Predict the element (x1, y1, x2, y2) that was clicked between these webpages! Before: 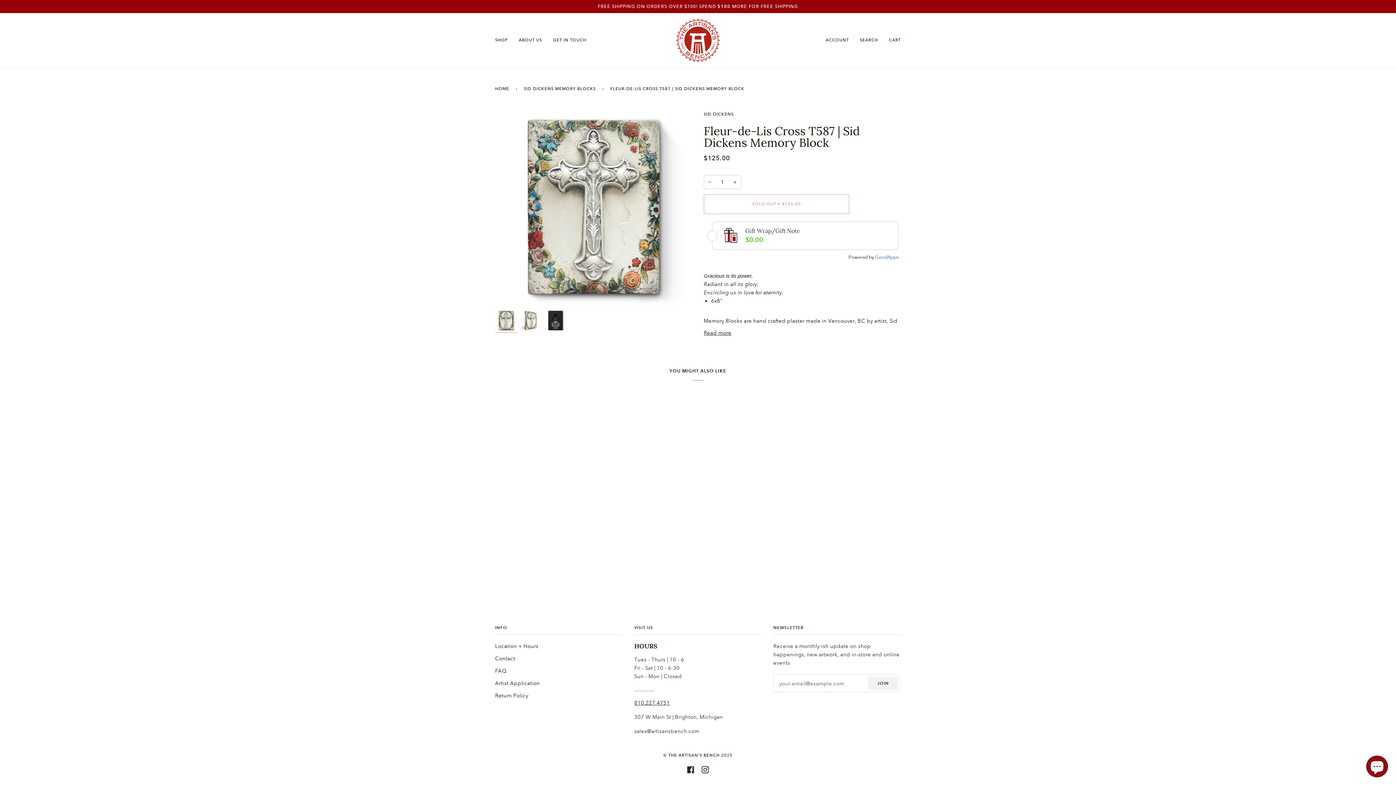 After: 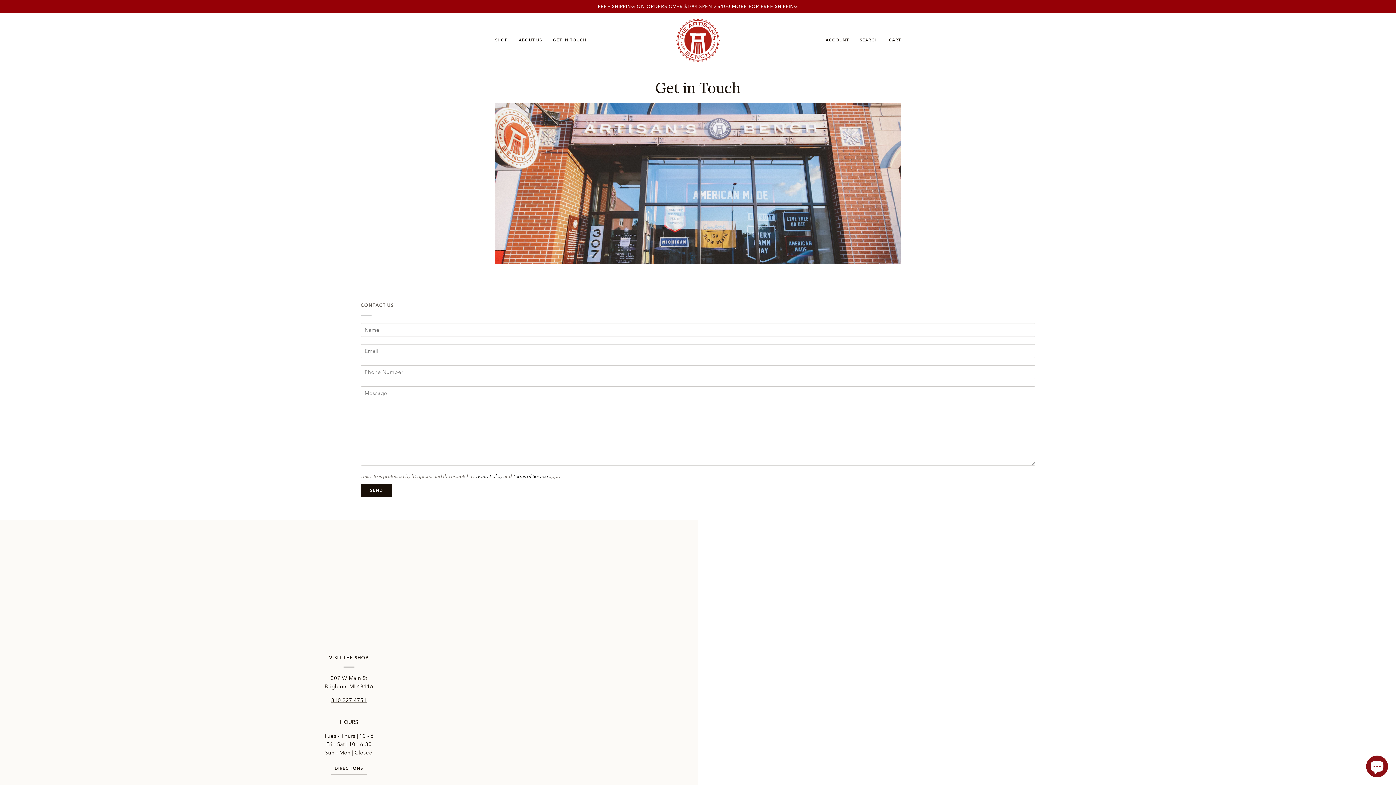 Action: label: GET IN TOUCH bbox: (547, 13, 592, 67)